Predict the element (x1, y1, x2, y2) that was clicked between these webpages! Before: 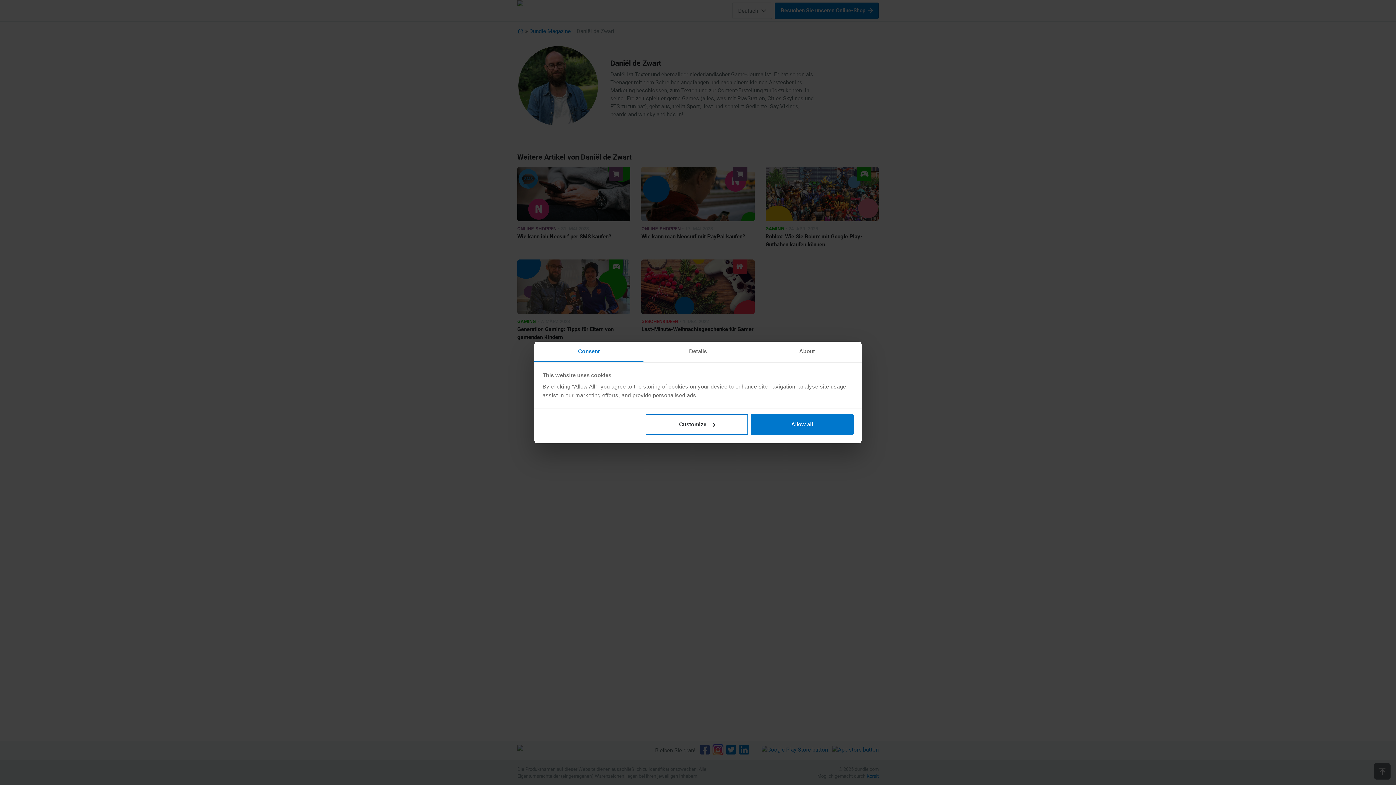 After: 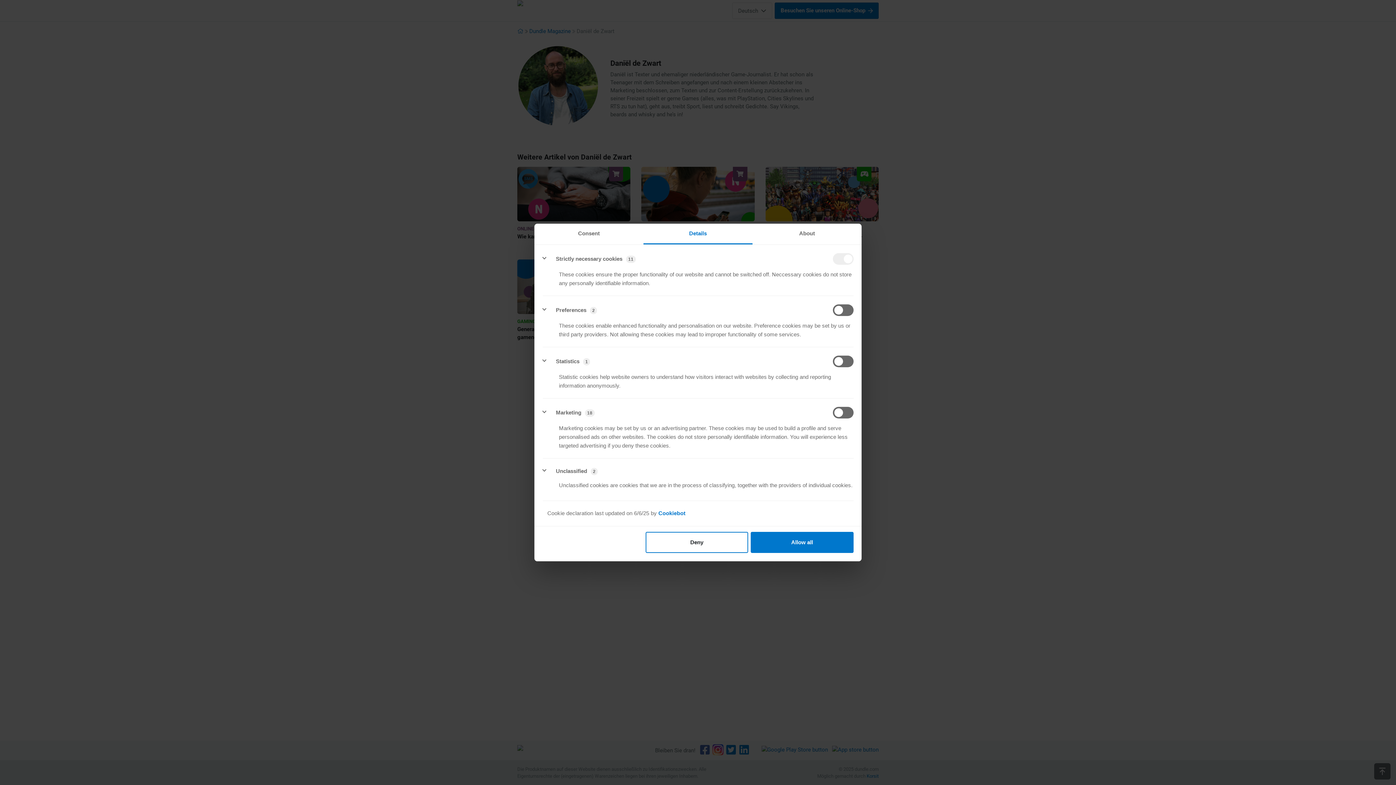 Action: bbox: (643, 341, 752, 362) label: Details